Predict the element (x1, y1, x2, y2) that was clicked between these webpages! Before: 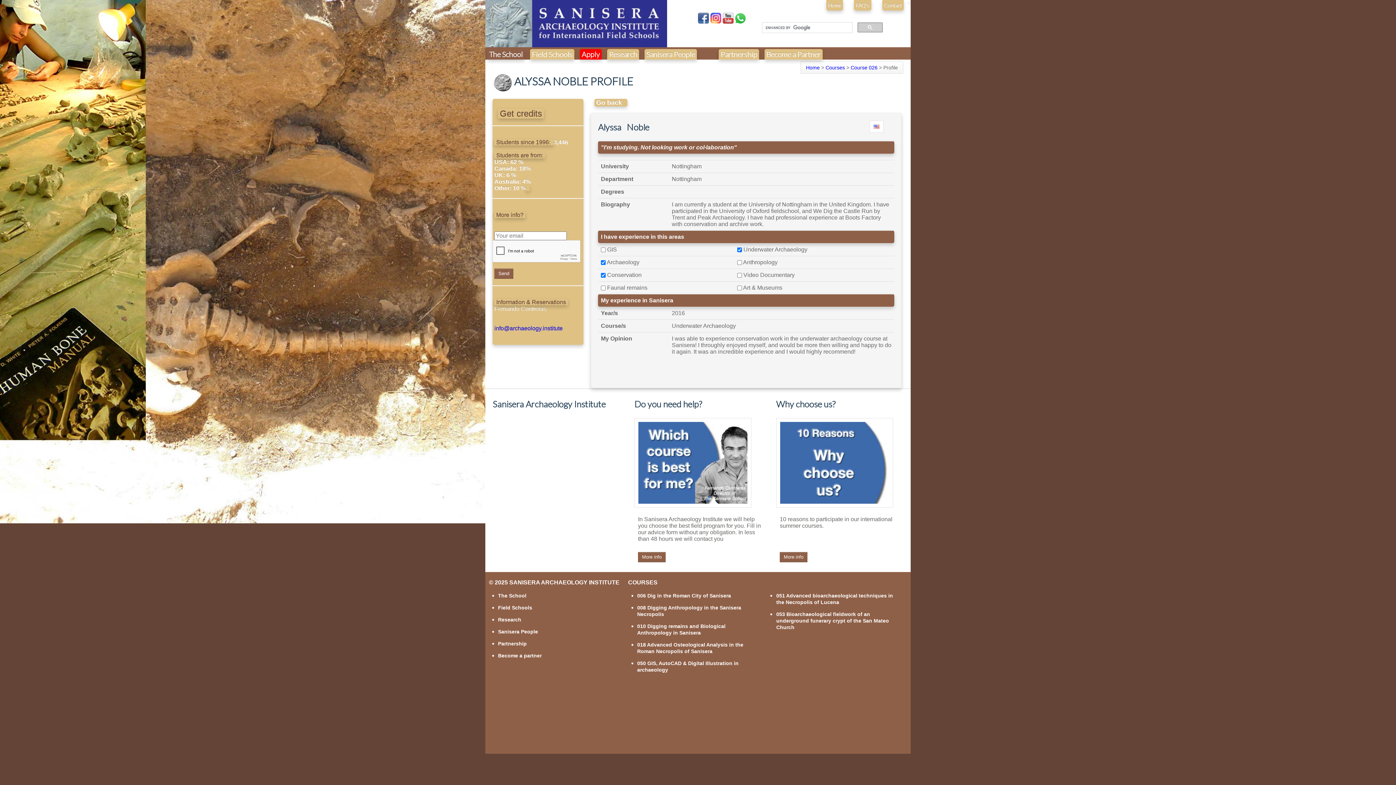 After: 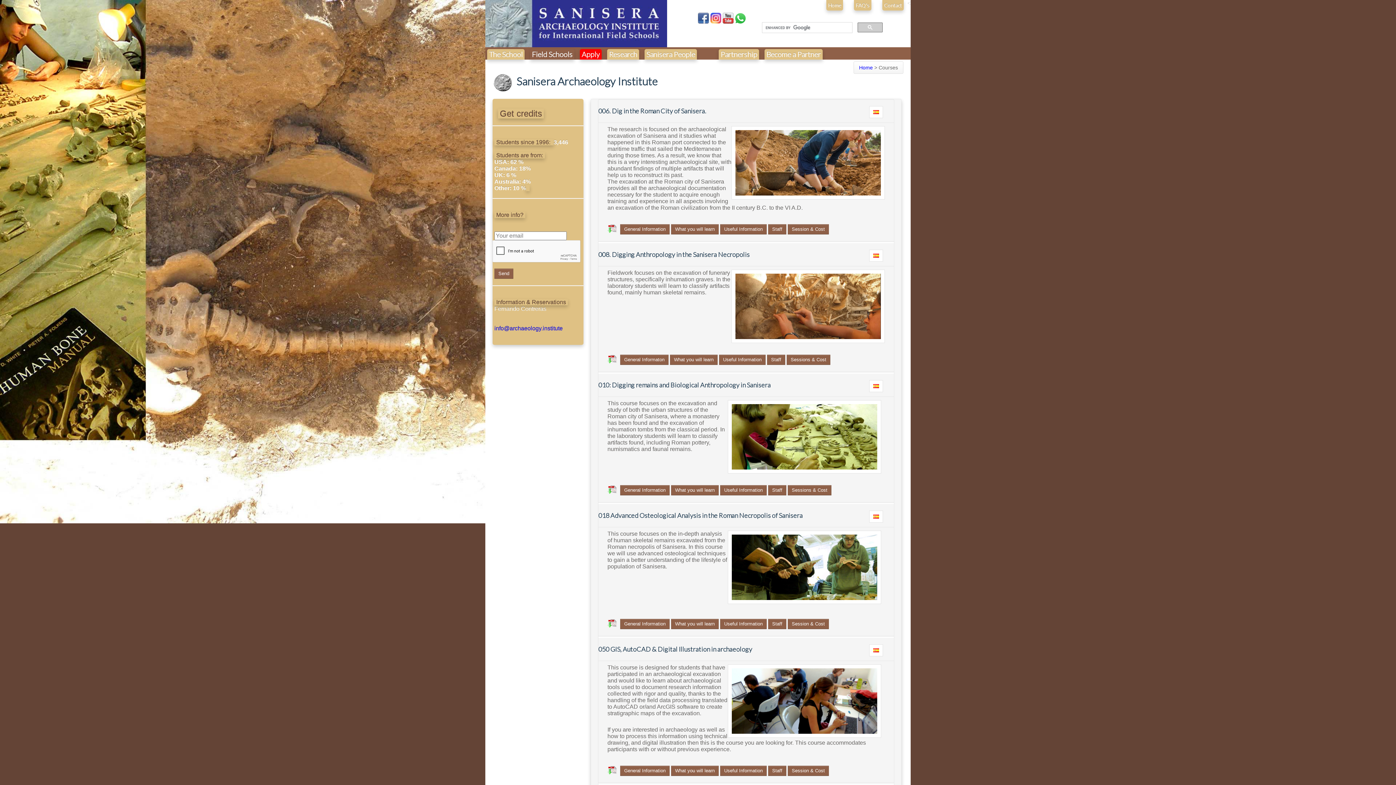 Action: label: Field Schools bbox: (530, 49, 574, 59)